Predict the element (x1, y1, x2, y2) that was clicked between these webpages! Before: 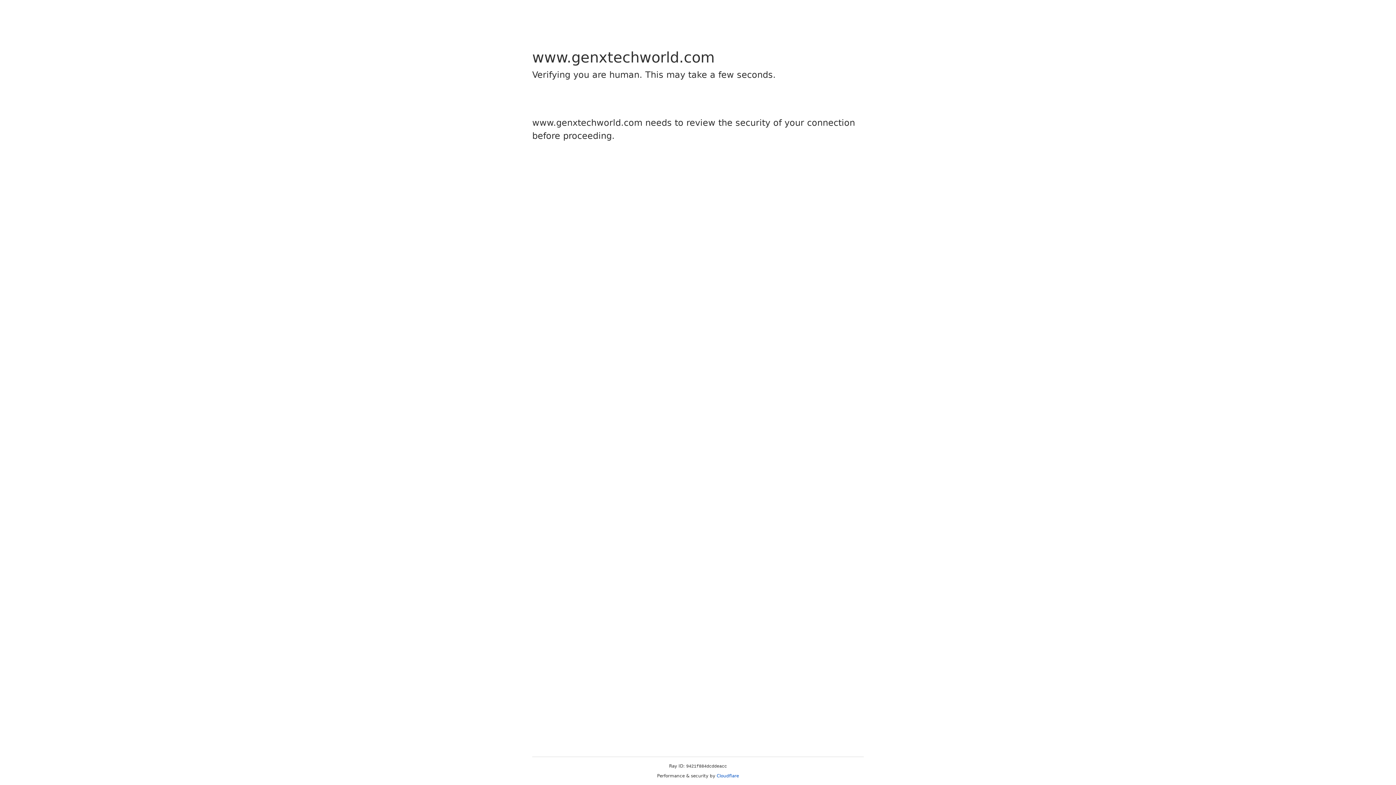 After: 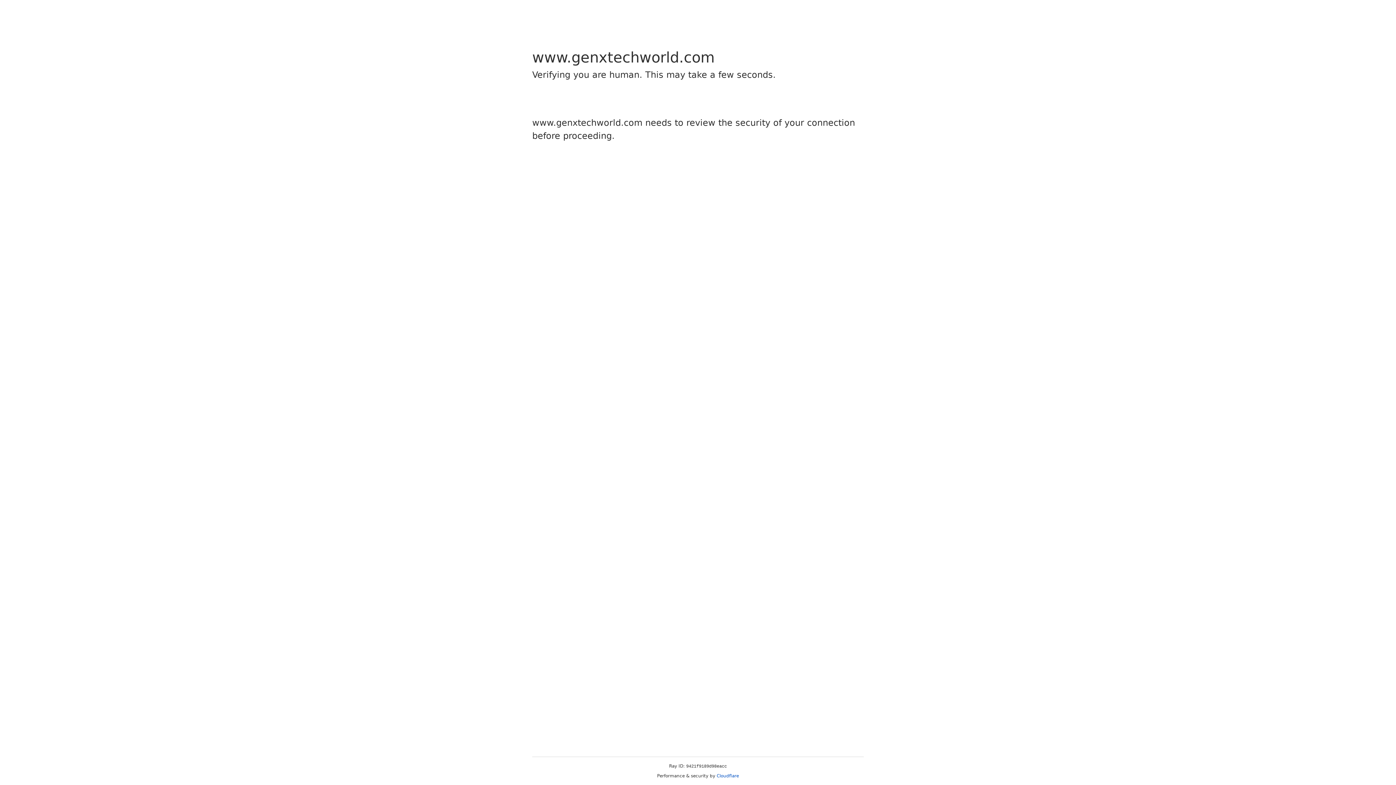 Action: bbox: (716, 773, 739, 778) label: Cloudflare